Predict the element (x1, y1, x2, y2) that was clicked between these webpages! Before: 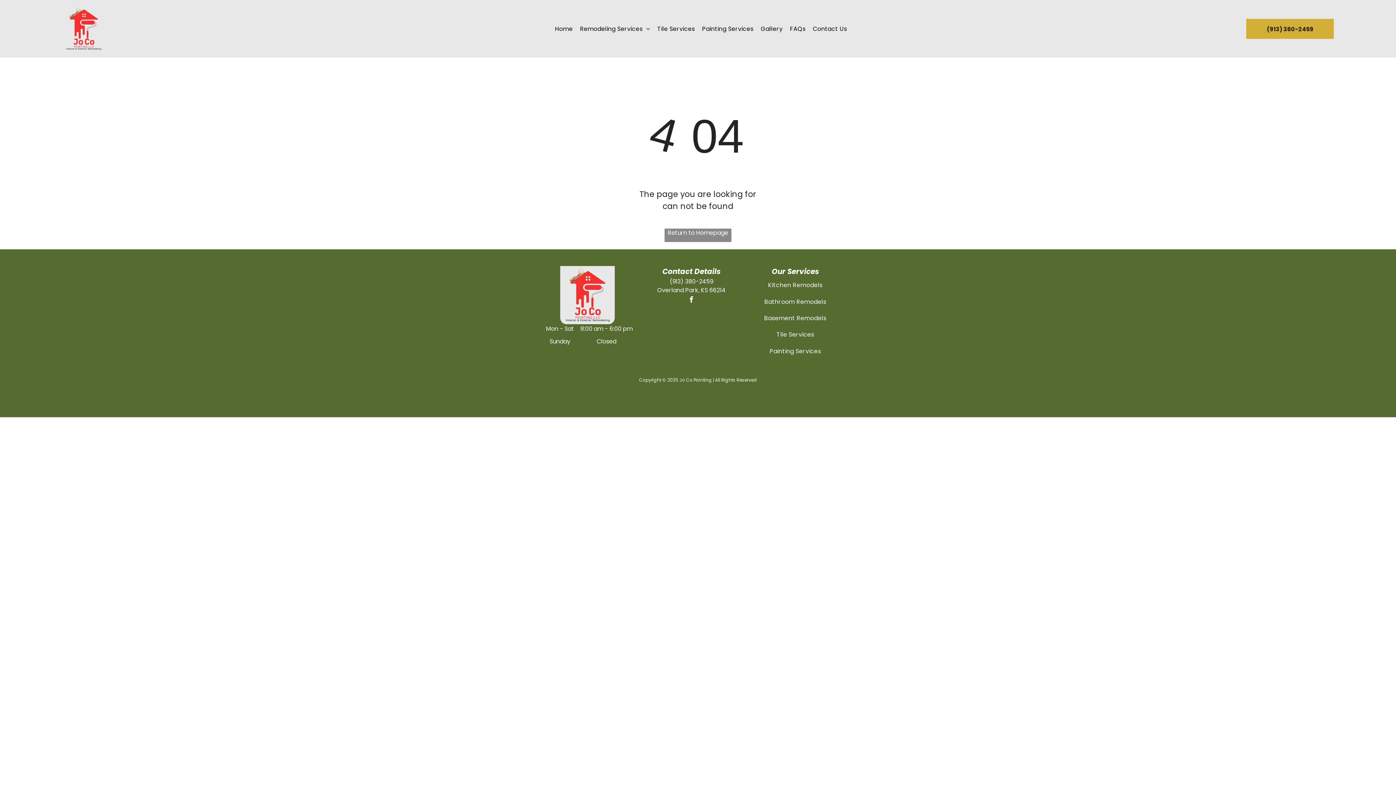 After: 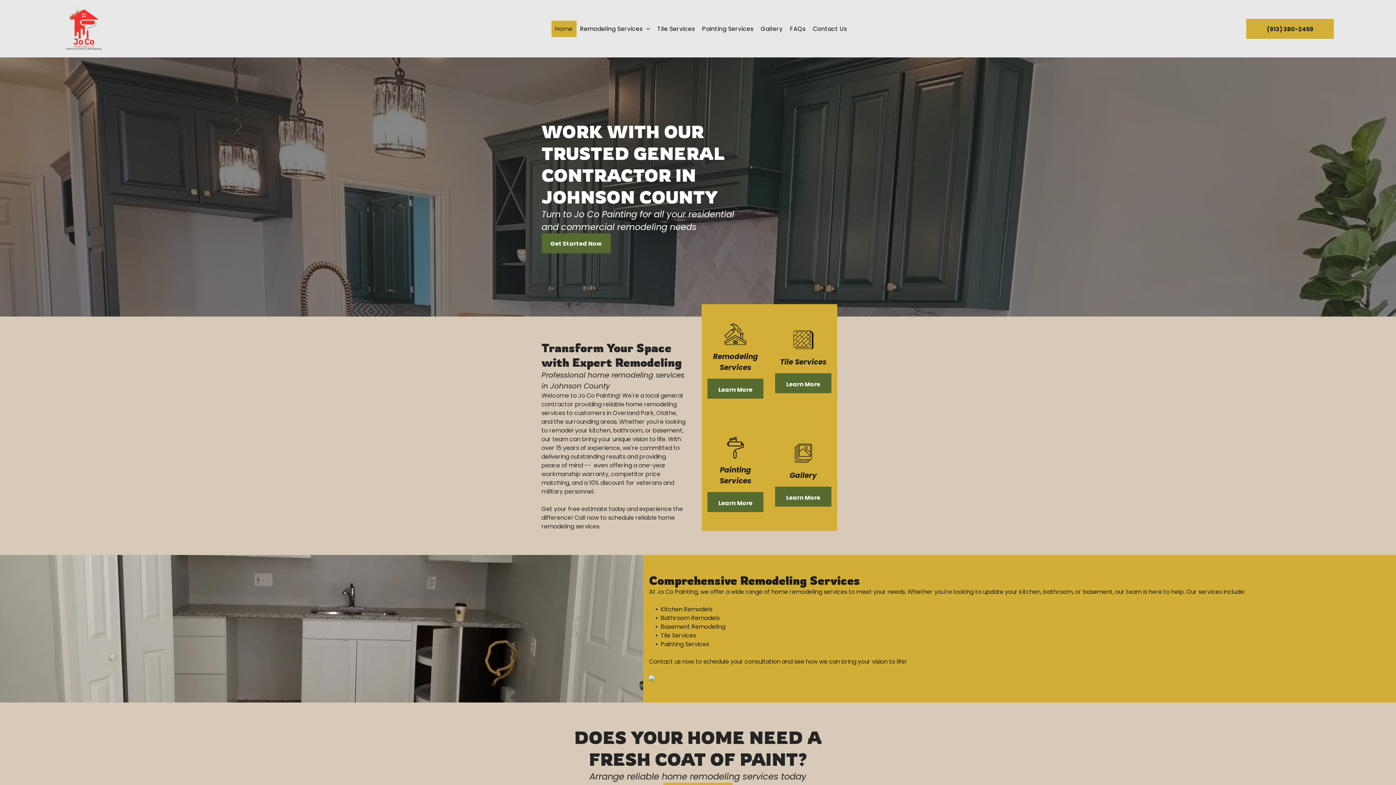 Action: bbox: (61, 5, 105, 14)